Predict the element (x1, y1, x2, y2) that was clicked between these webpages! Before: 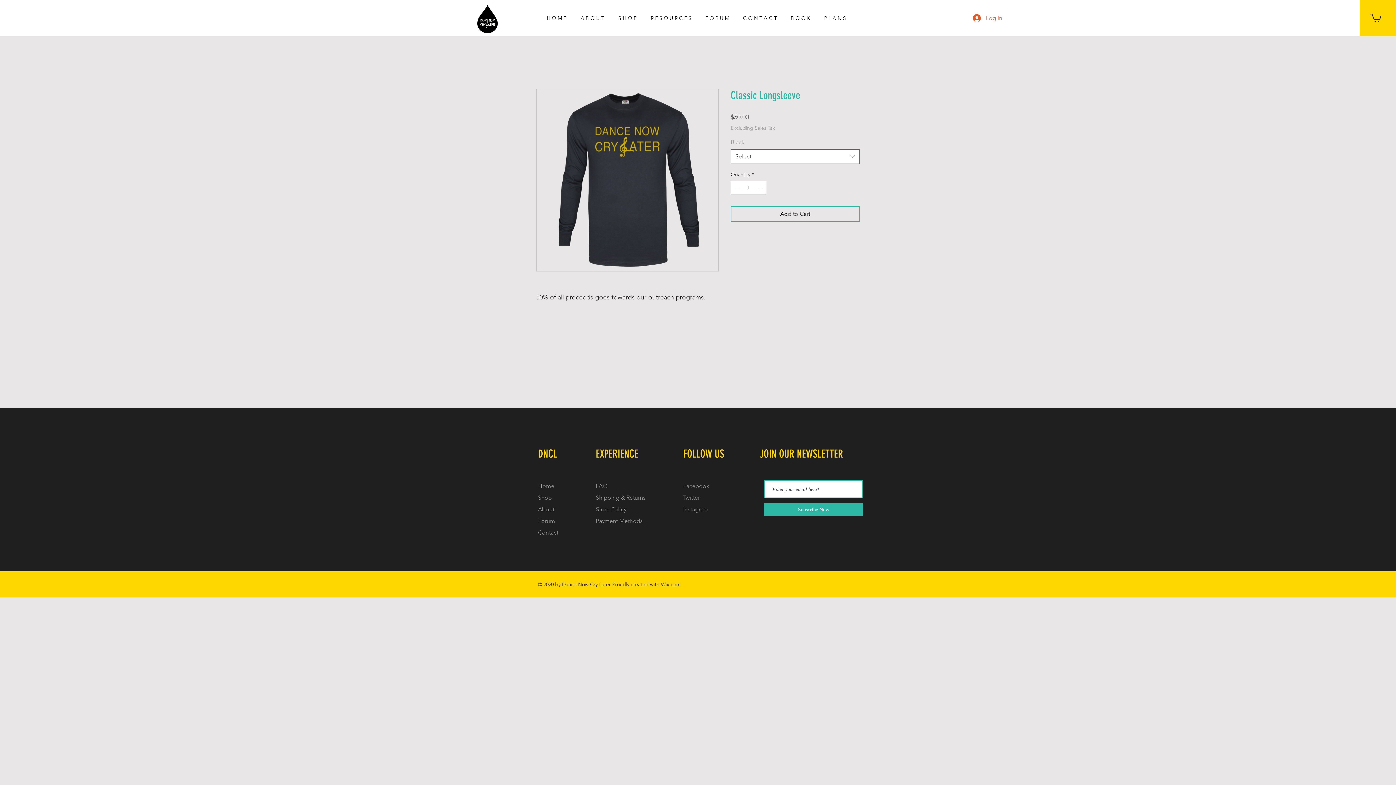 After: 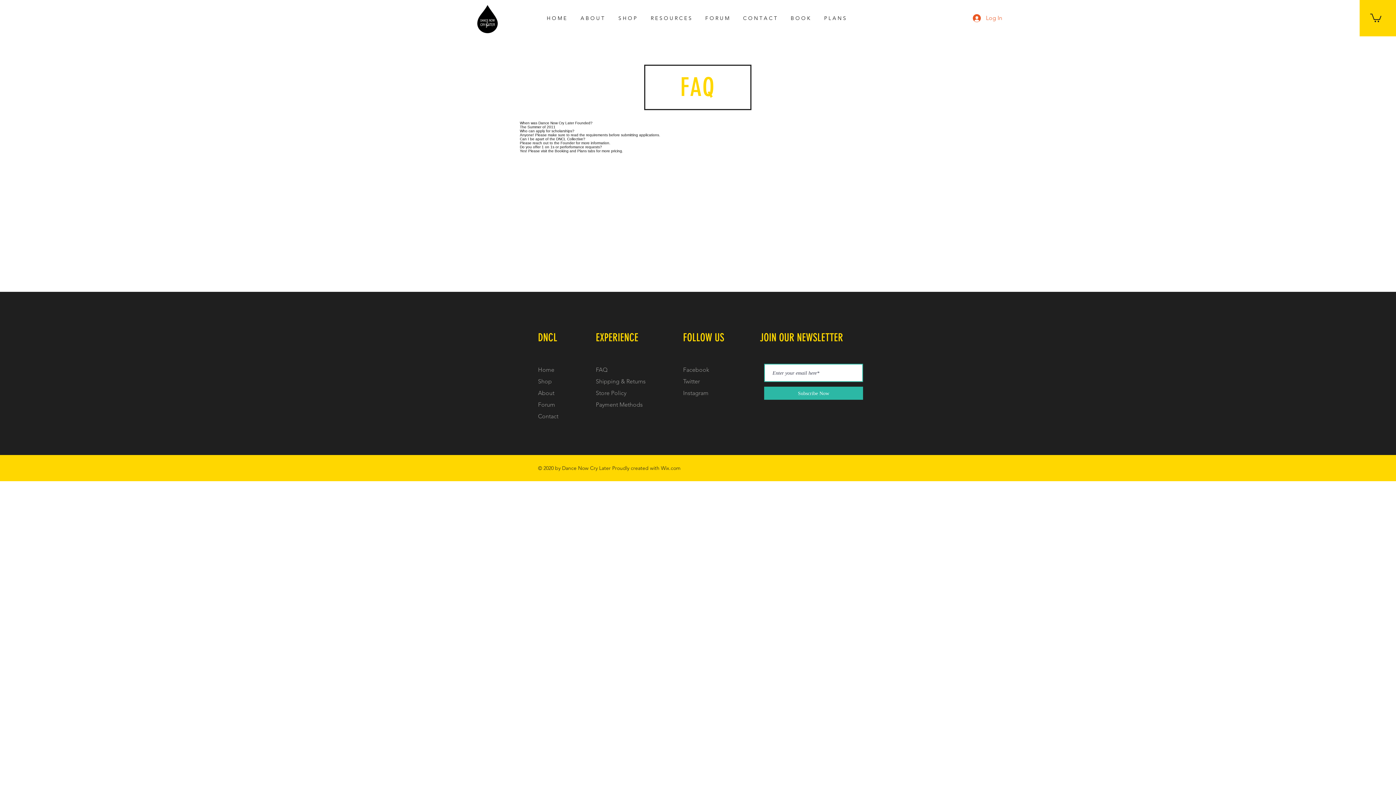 Action: bbox: (596, 482, 607, 489) label: FAQ